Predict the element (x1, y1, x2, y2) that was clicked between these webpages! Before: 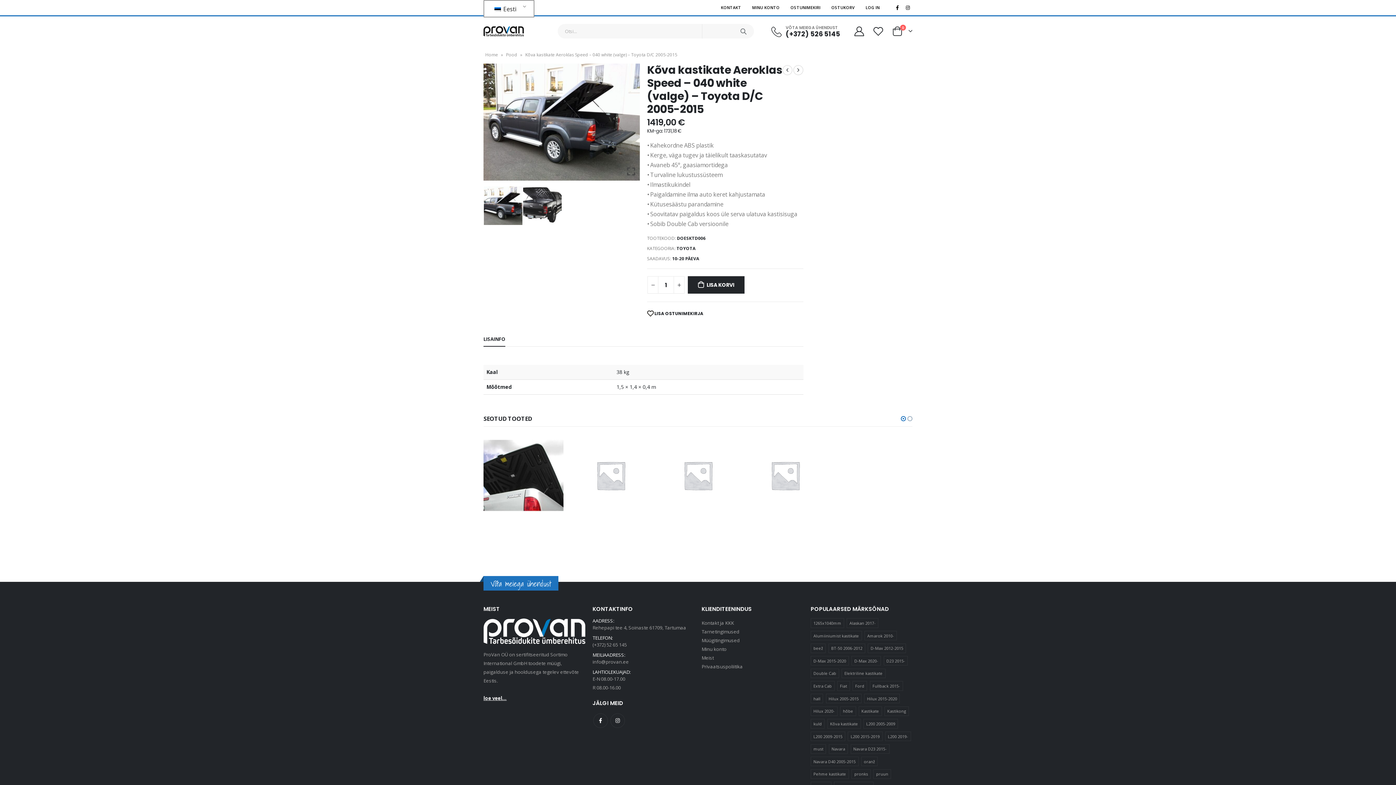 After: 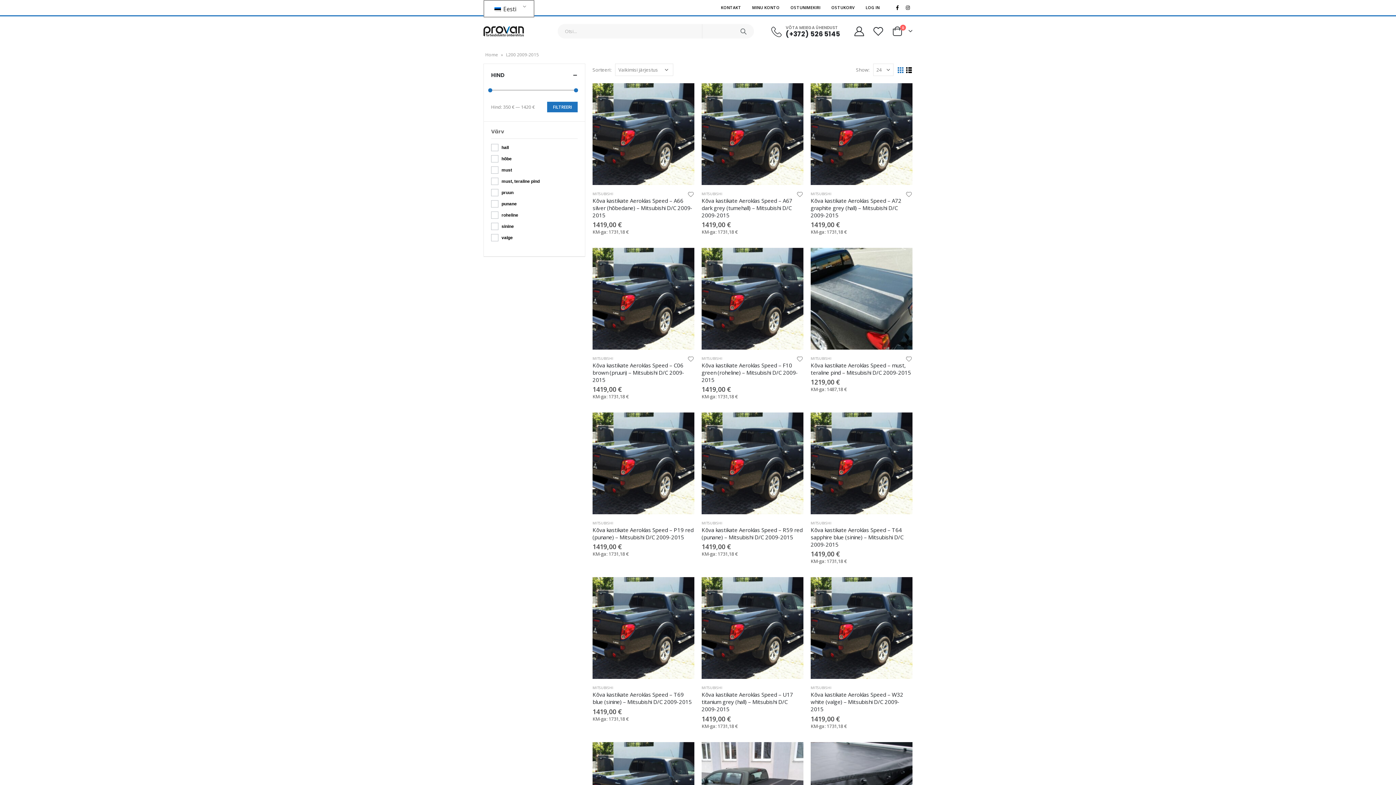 Action: label: L200 2009-2015 (15 toodet) bbox: (810, 731, 845, 741)